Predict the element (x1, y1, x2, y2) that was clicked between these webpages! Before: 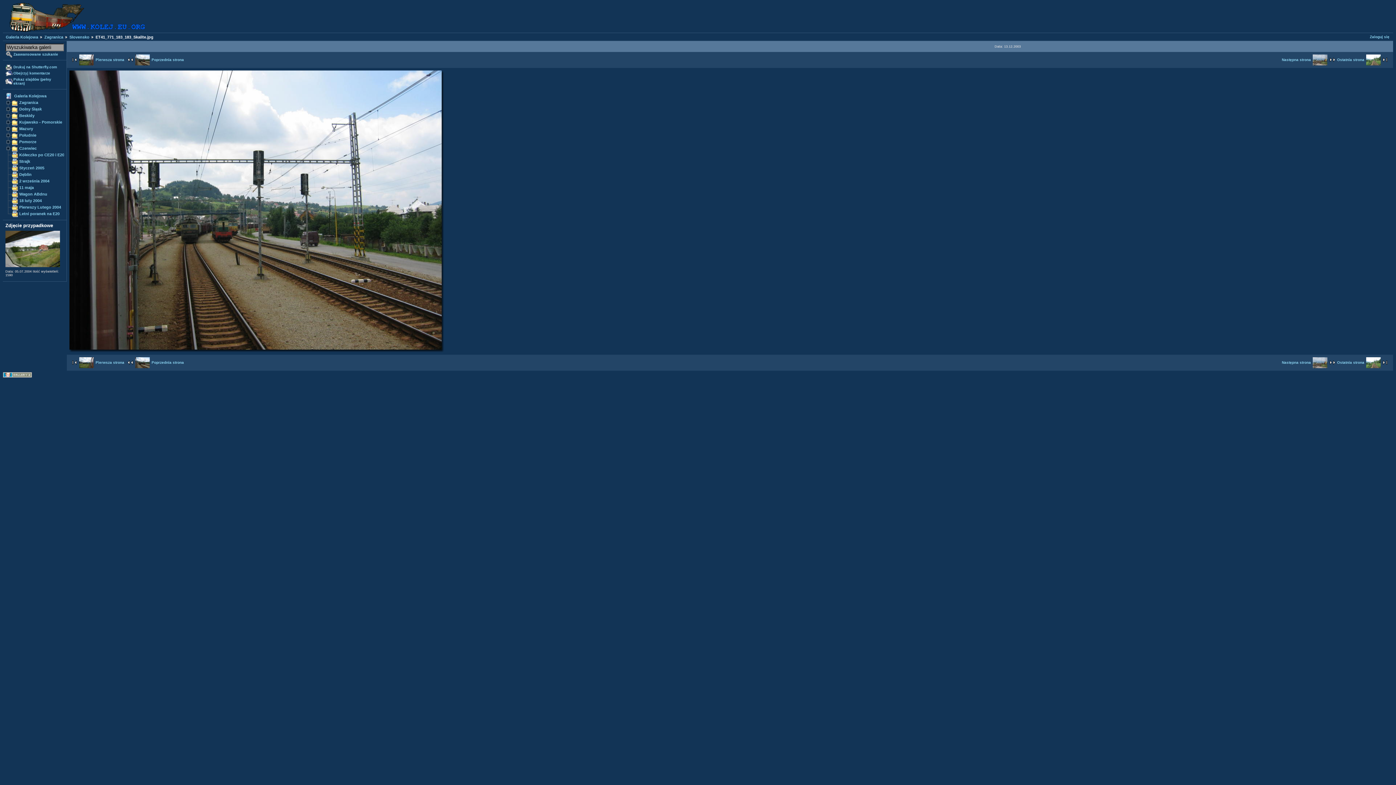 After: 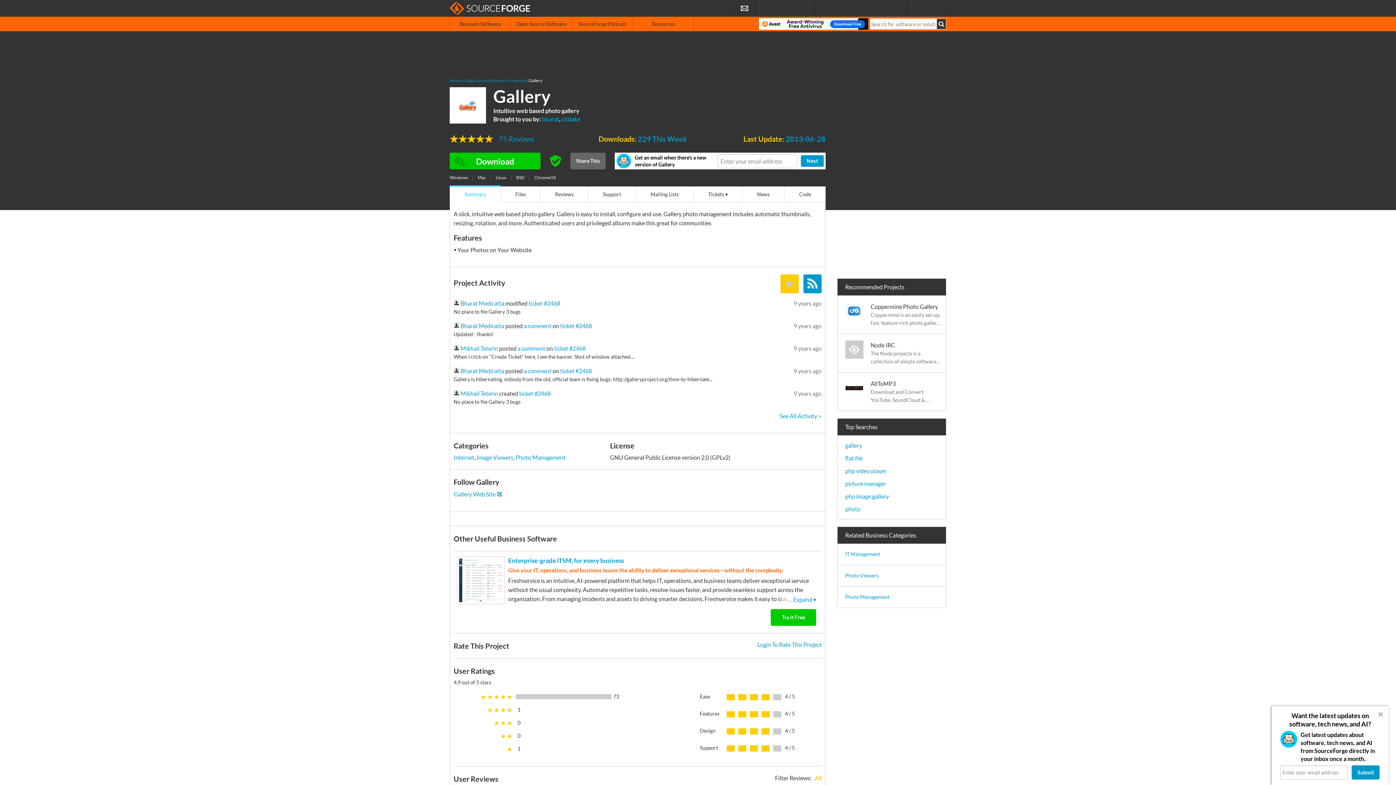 Action: bbox: (2, 374, 32, 378)